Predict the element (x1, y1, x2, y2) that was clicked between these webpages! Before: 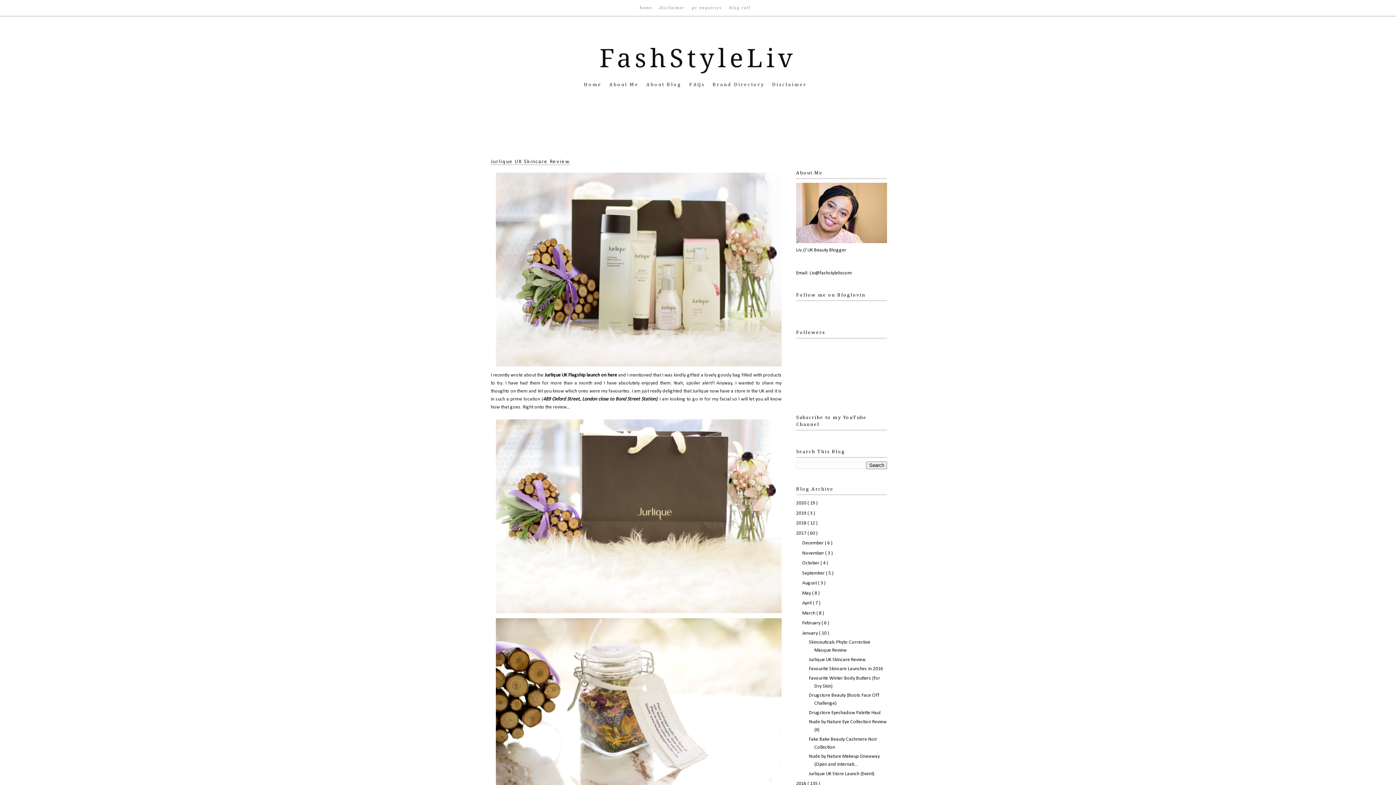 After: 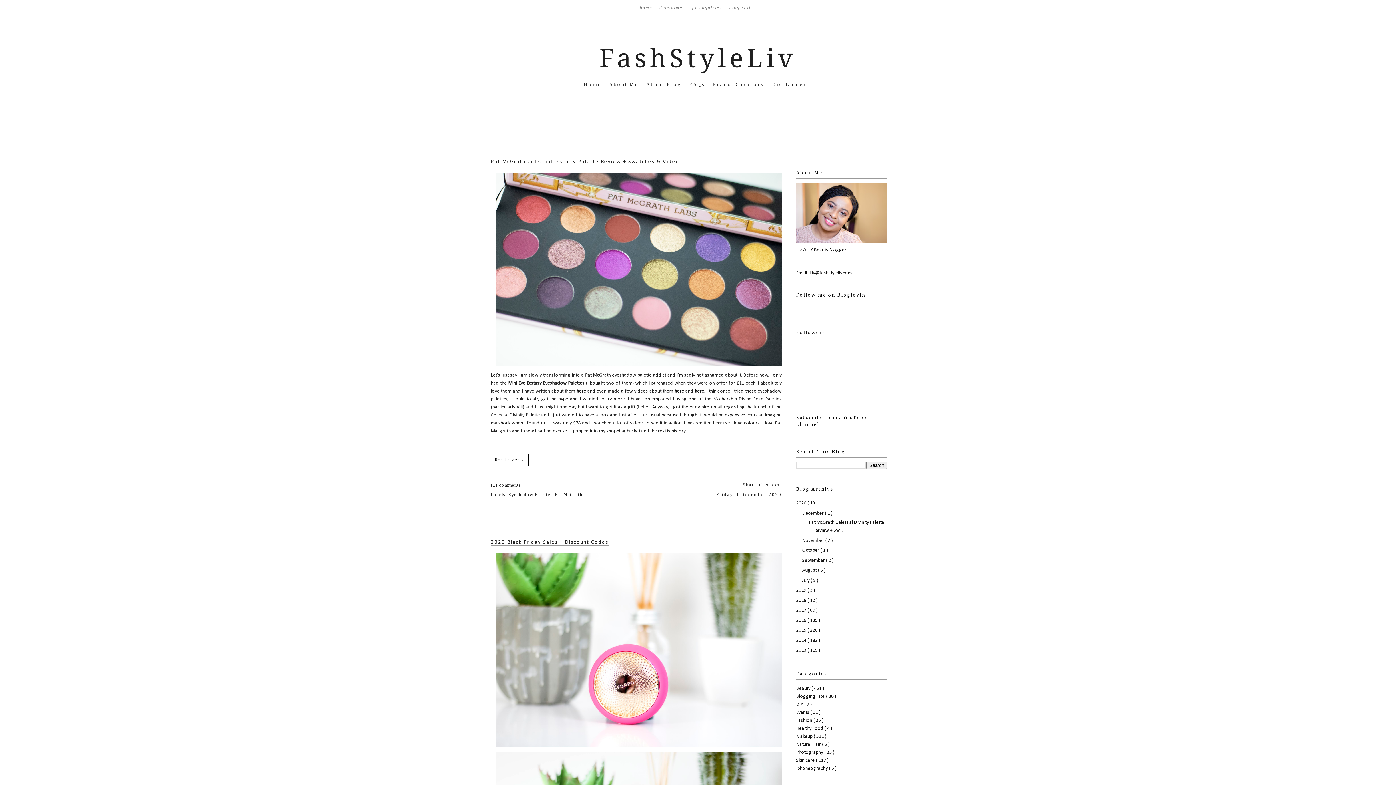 Action: bbox: (599, 43, 796, 73) label: FashStyleLiv